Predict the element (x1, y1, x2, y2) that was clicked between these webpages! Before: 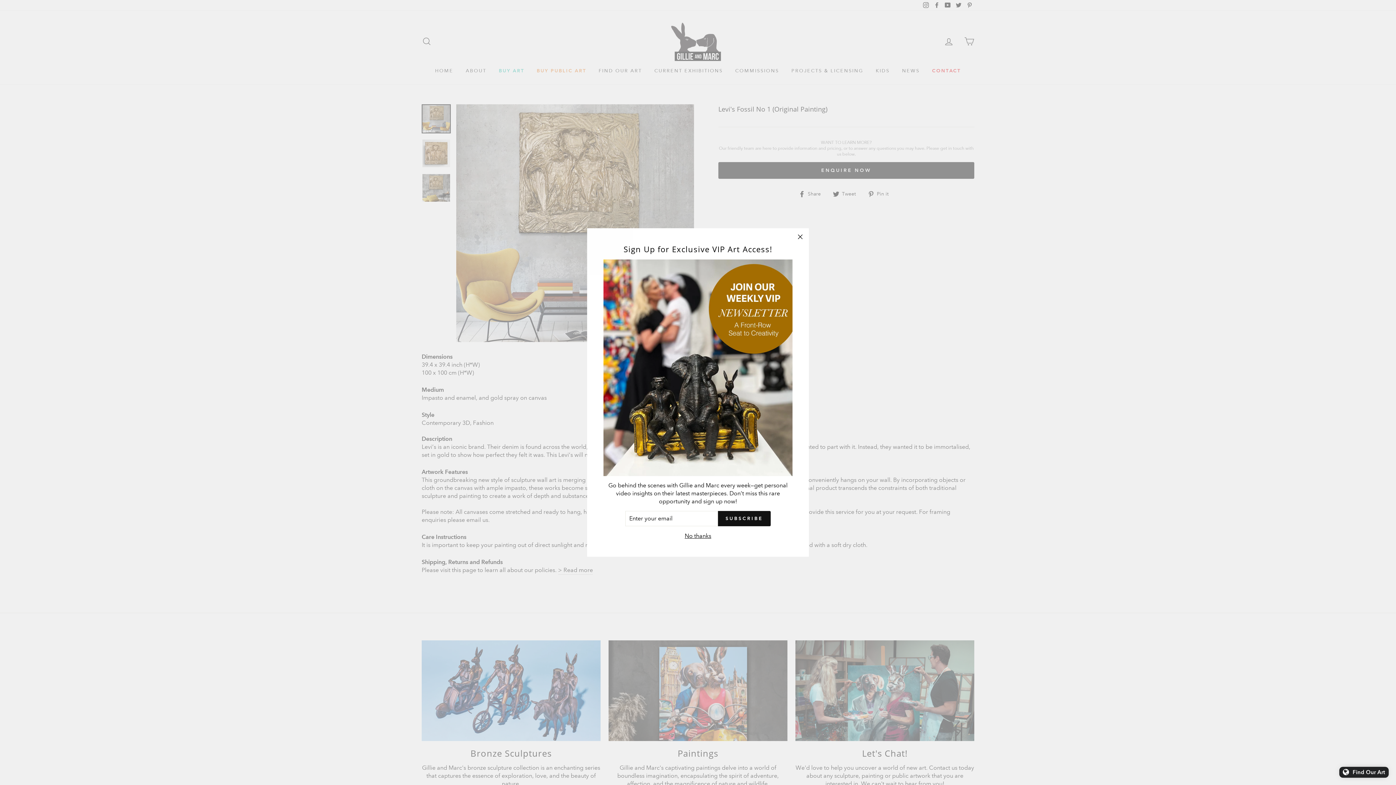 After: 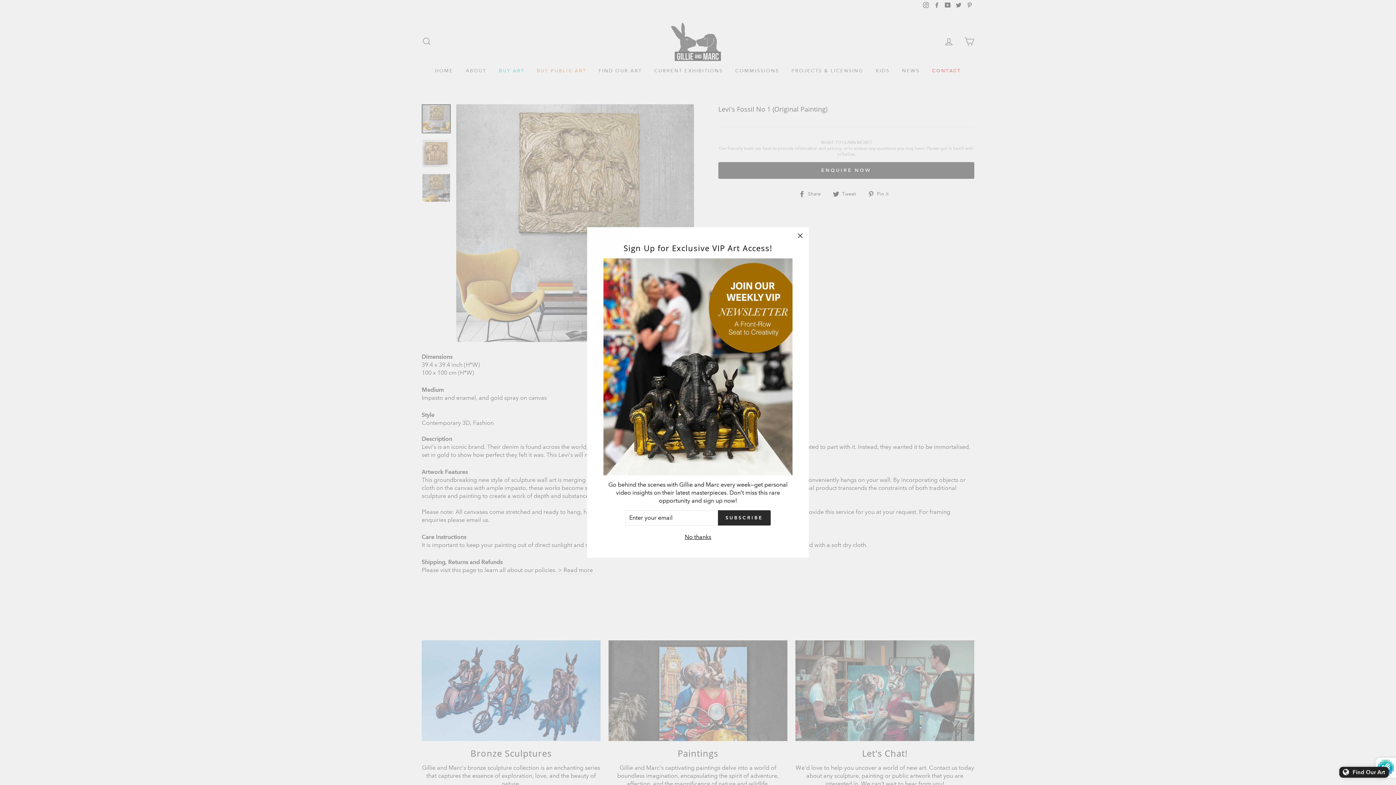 Action: label: SUBSCRIBE bbox: (718, 511, 770, 526)